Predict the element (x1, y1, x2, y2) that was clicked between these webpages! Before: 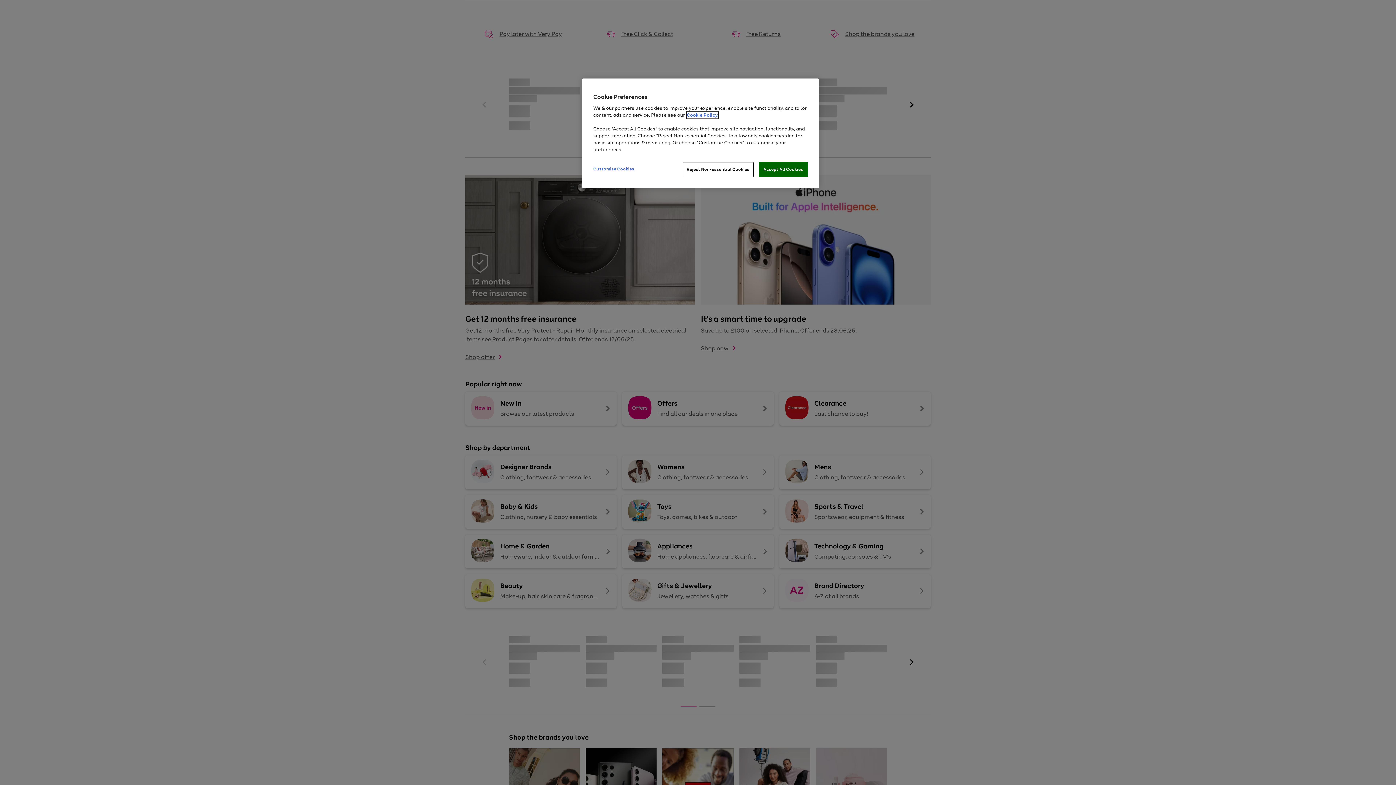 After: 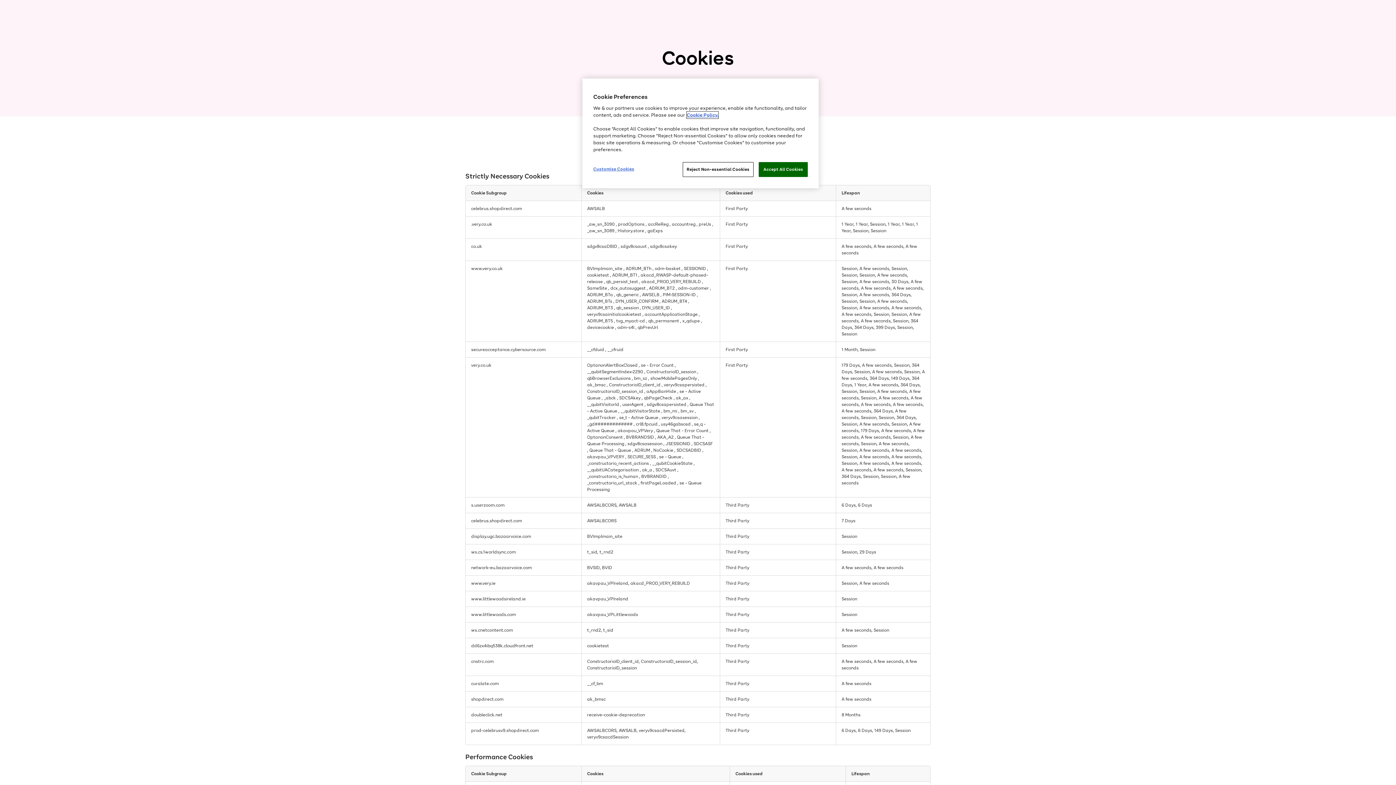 Action: bbox: (686, 111, 718, 118) label: Cookie Policy.